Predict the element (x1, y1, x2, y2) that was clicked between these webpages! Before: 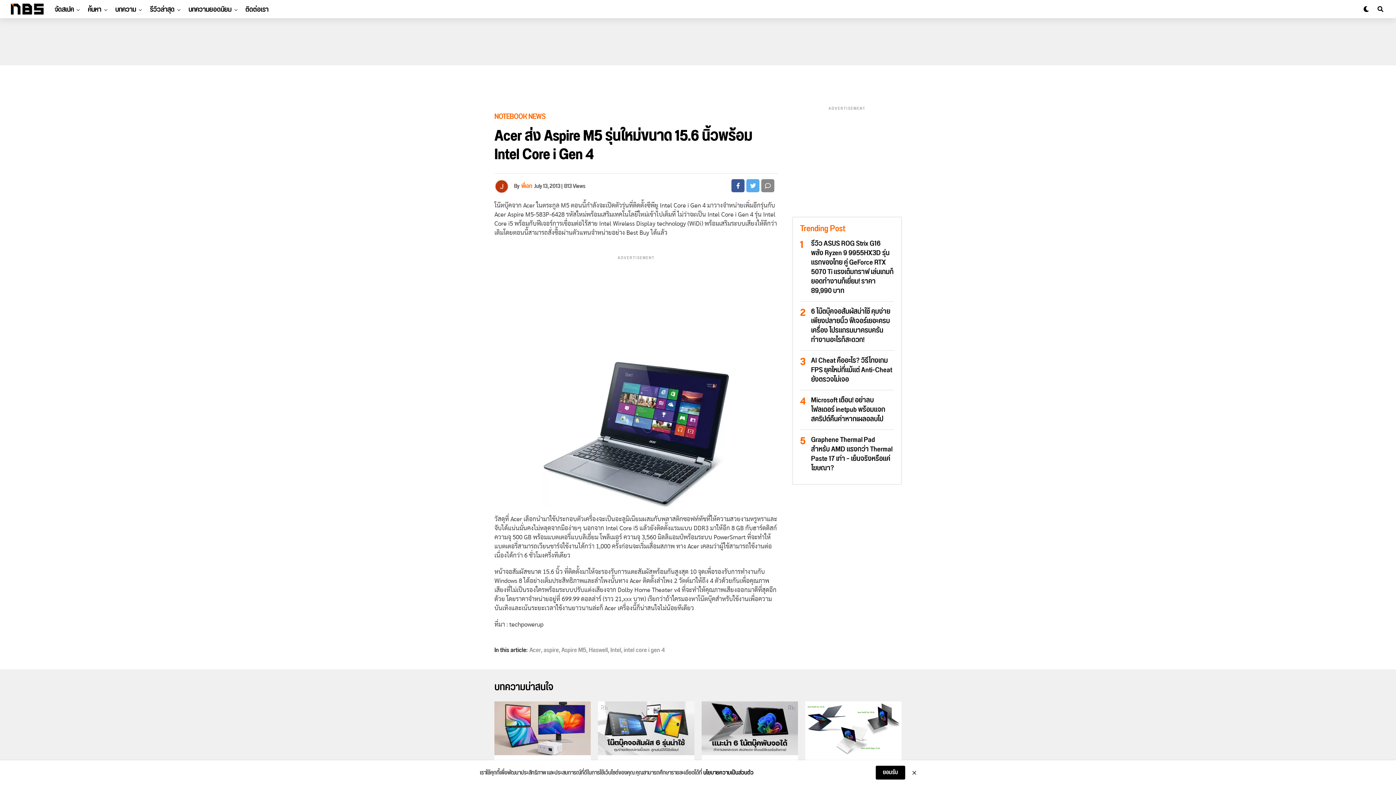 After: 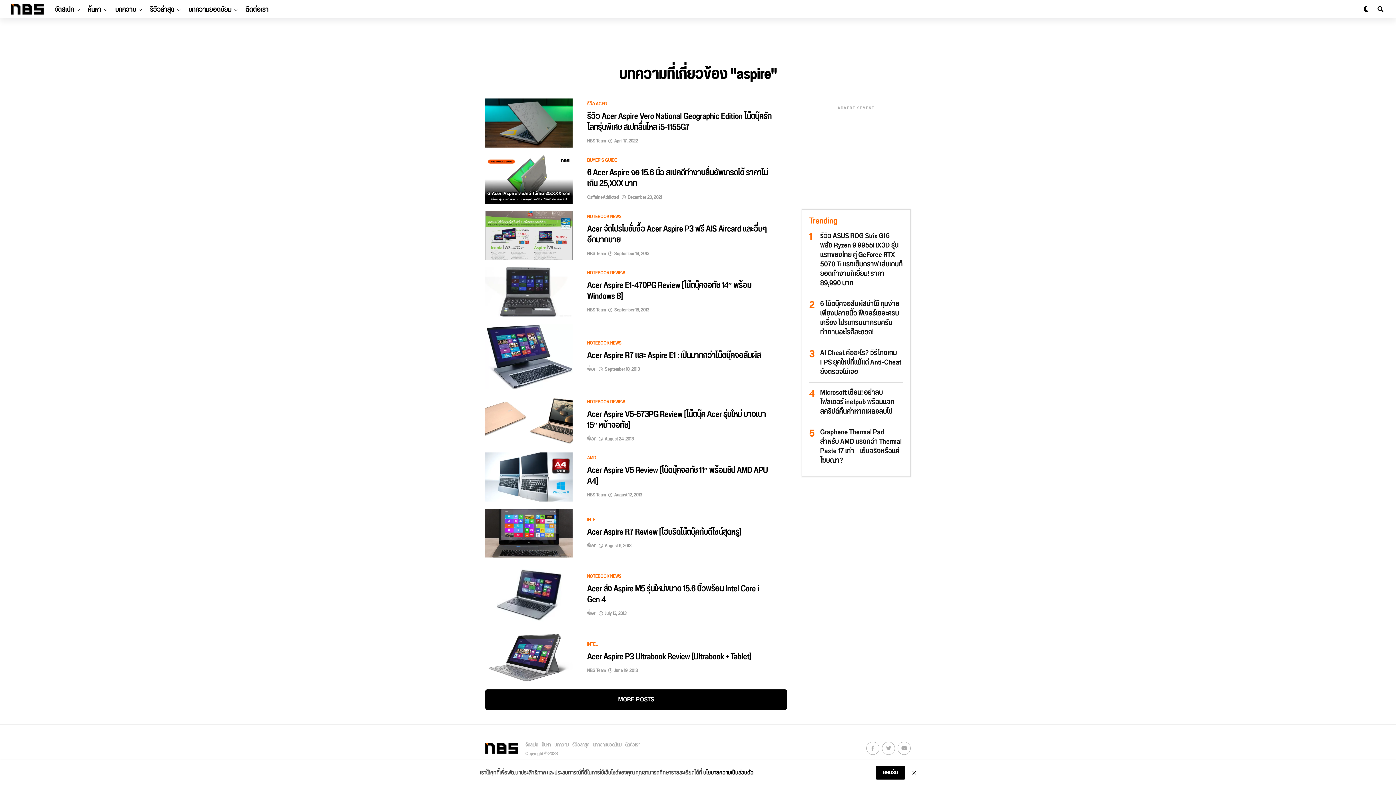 Action: bbox: (543, 647, 558, 653) label: aspire